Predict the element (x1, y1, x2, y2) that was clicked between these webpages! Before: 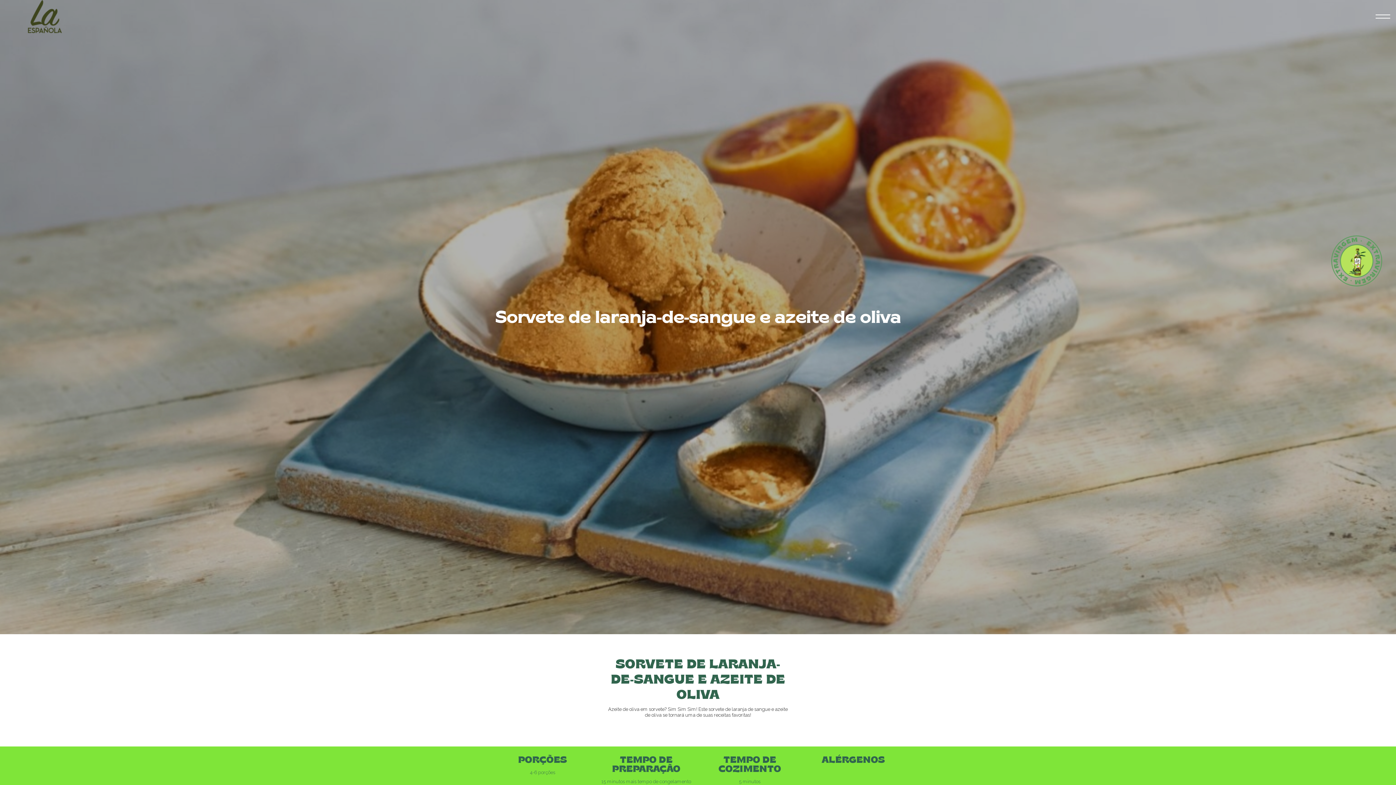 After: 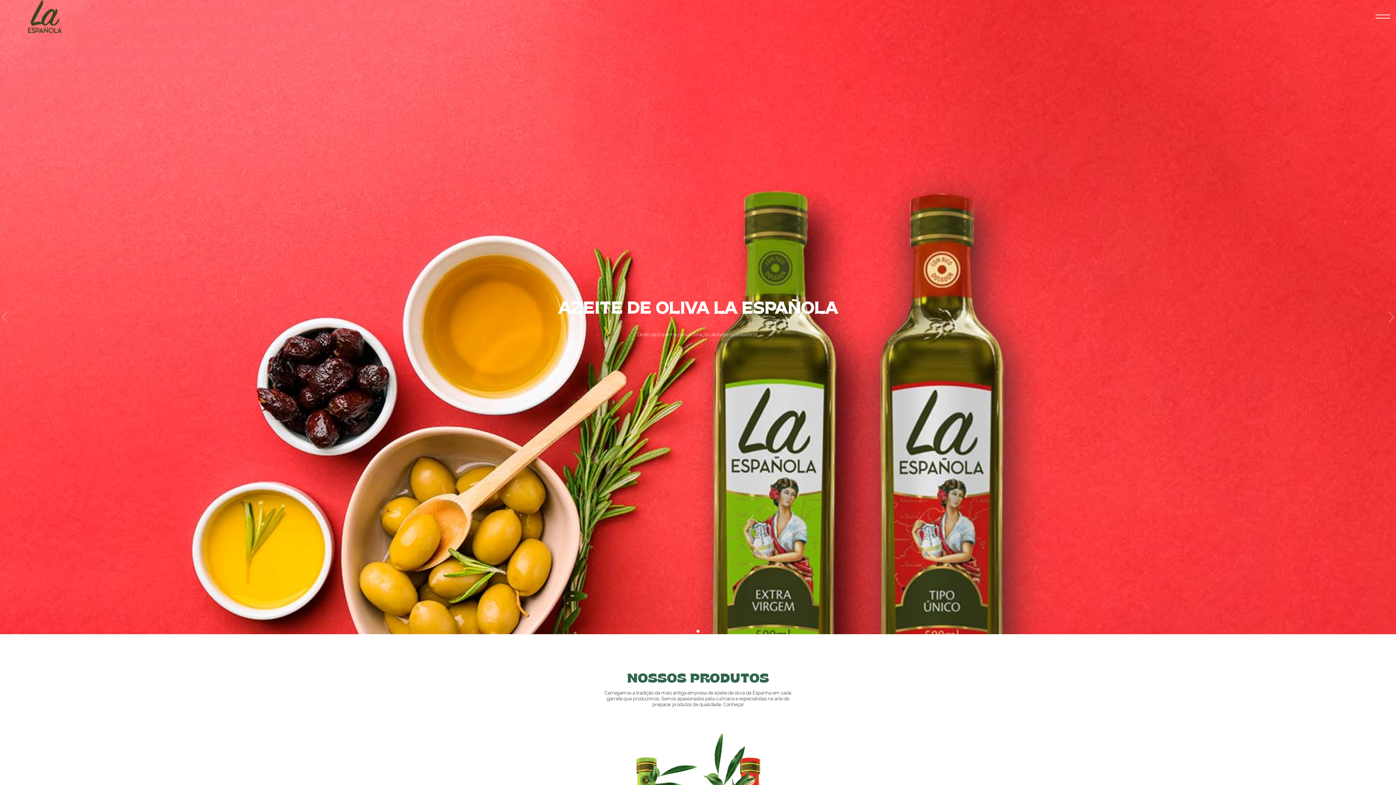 Action: bbox: (5, 0, 84, 33)